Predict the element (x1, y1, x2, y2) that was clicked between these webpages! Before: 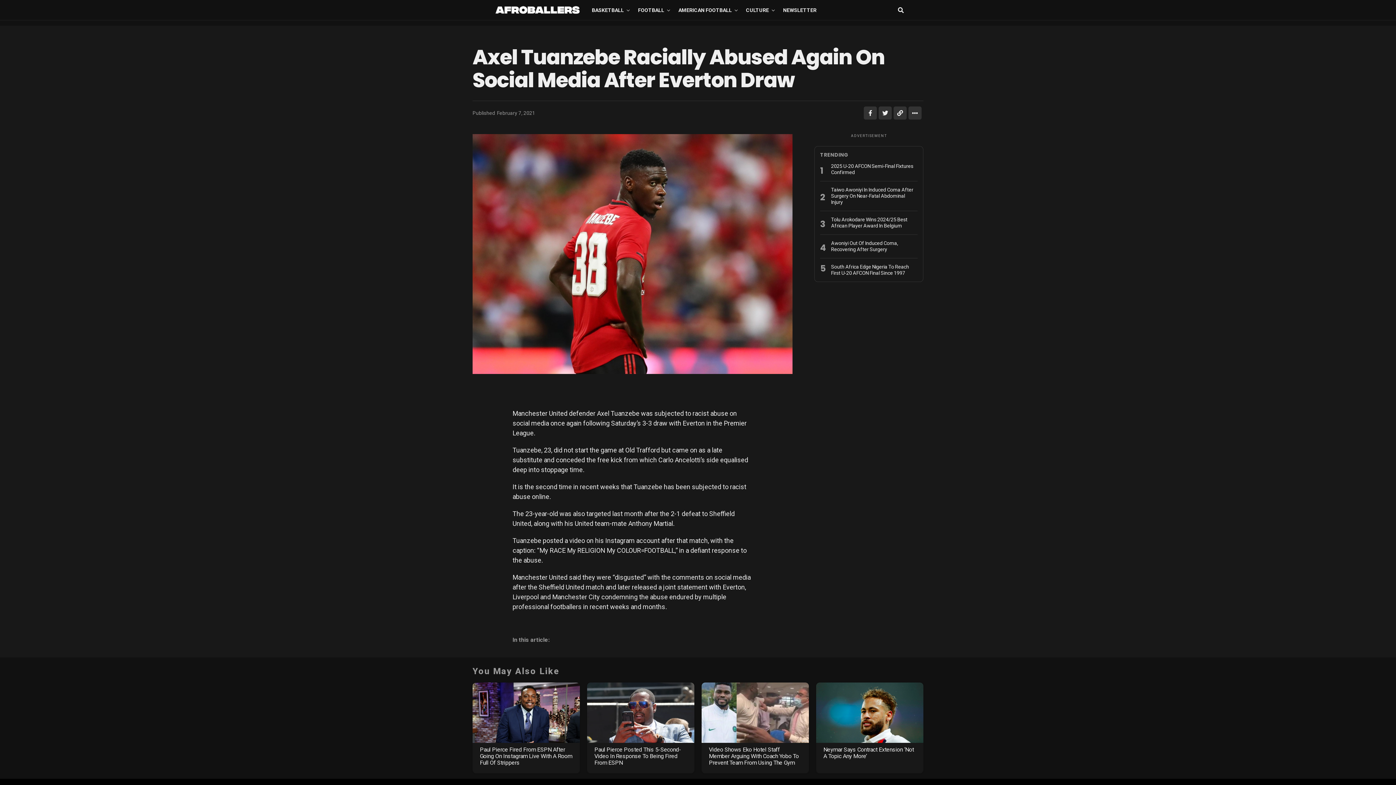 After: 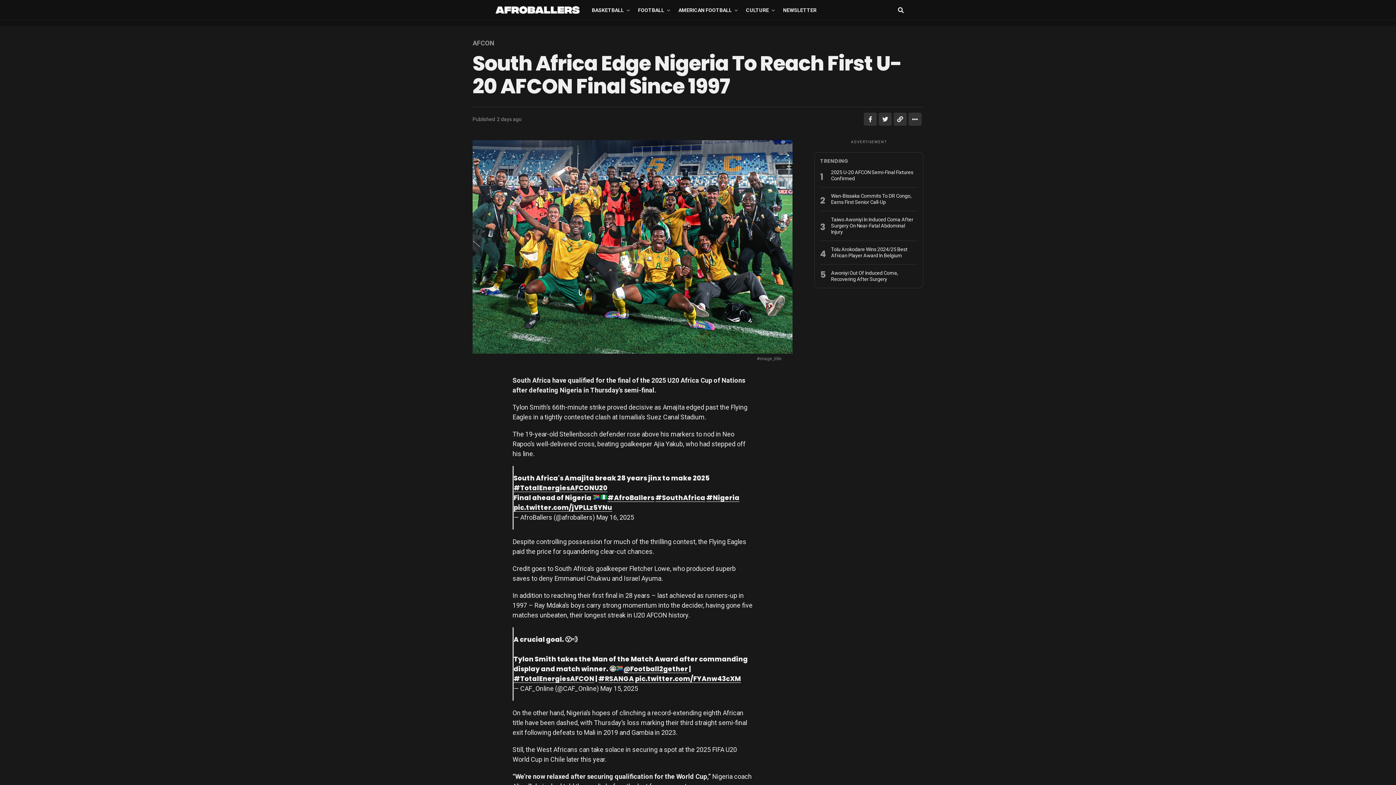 Action: label: South Africa Edge Nigeria To Reach First U-20 AFCON Final Since 1997 bbox: (831, 263, 909, 276)